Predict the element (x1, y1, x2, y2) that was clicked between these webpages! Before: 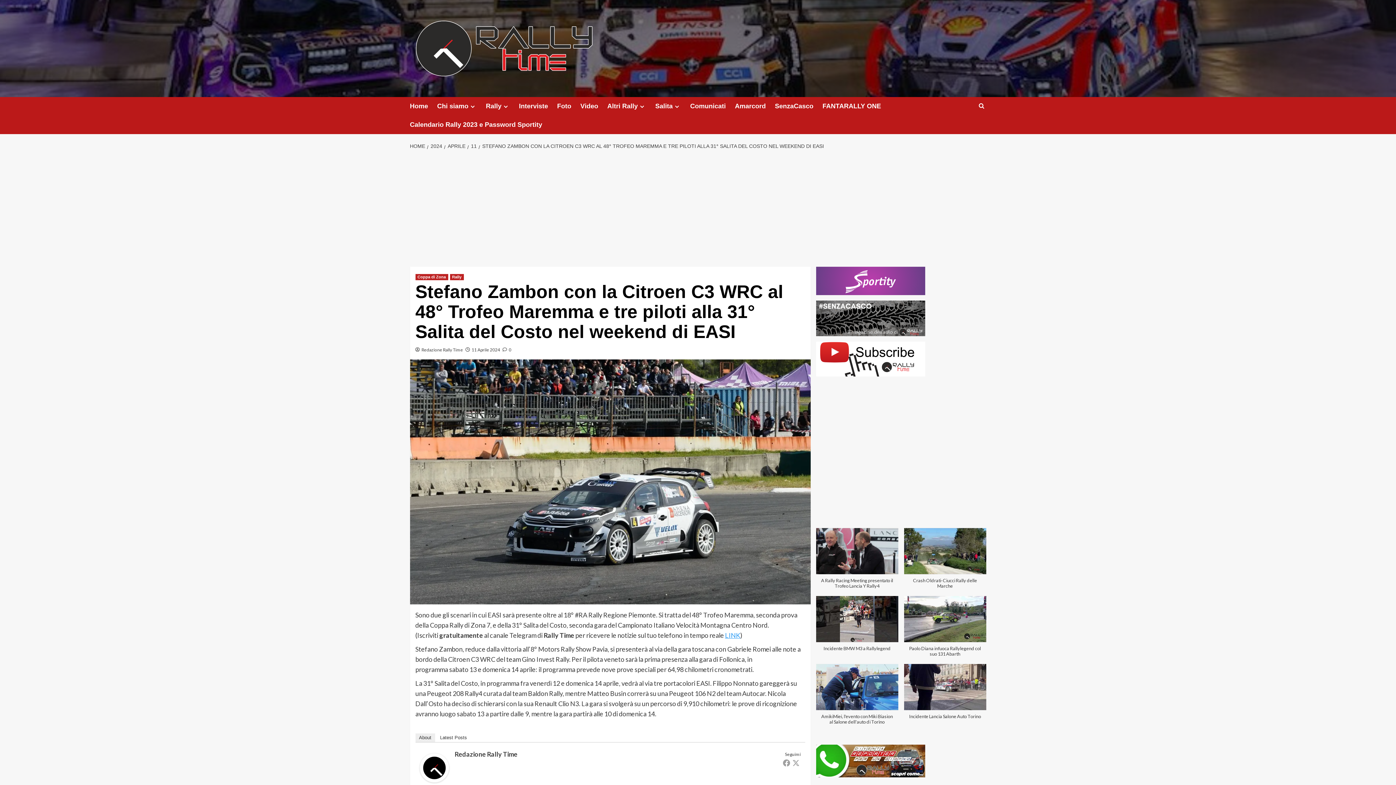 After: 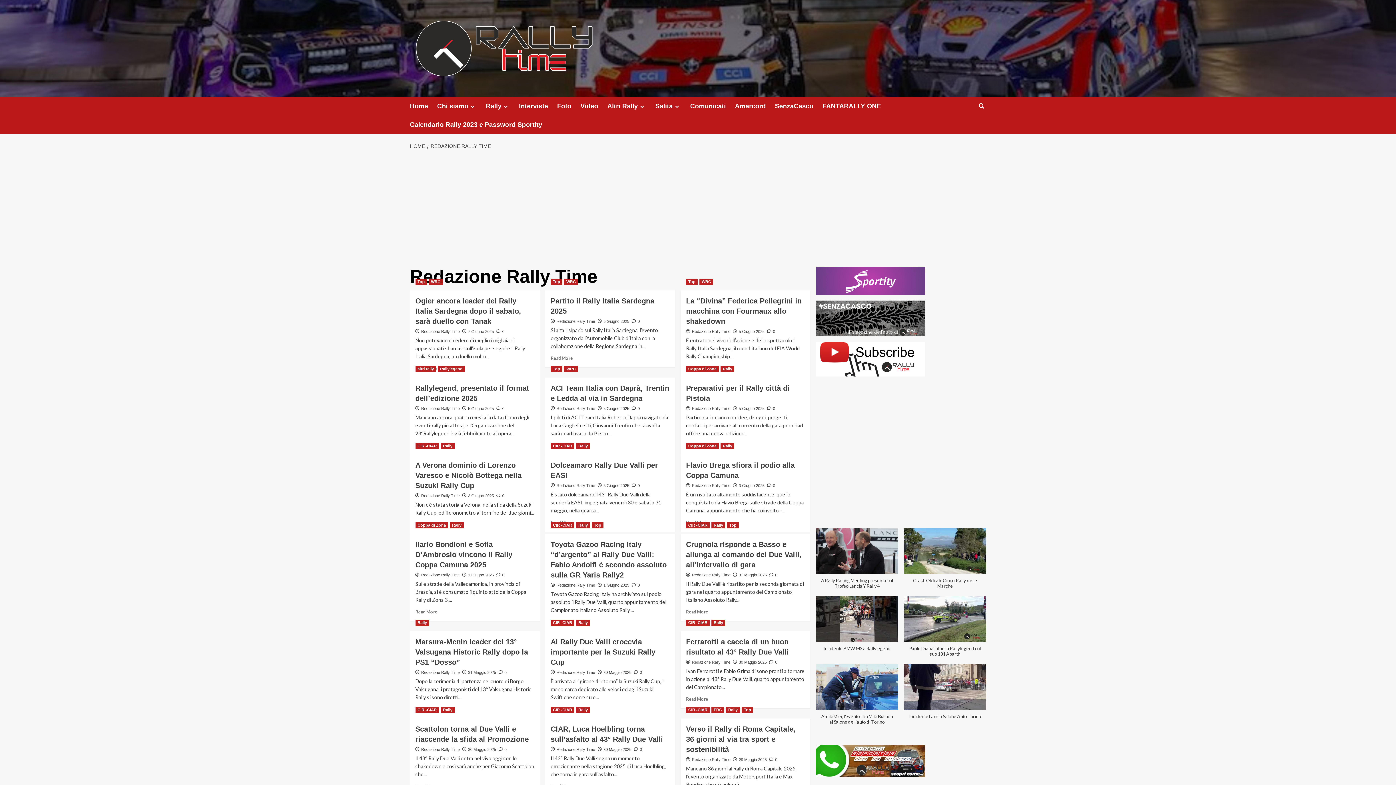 Action: bbox: (421, 347, 463, 352) label: Redazione Rally Time